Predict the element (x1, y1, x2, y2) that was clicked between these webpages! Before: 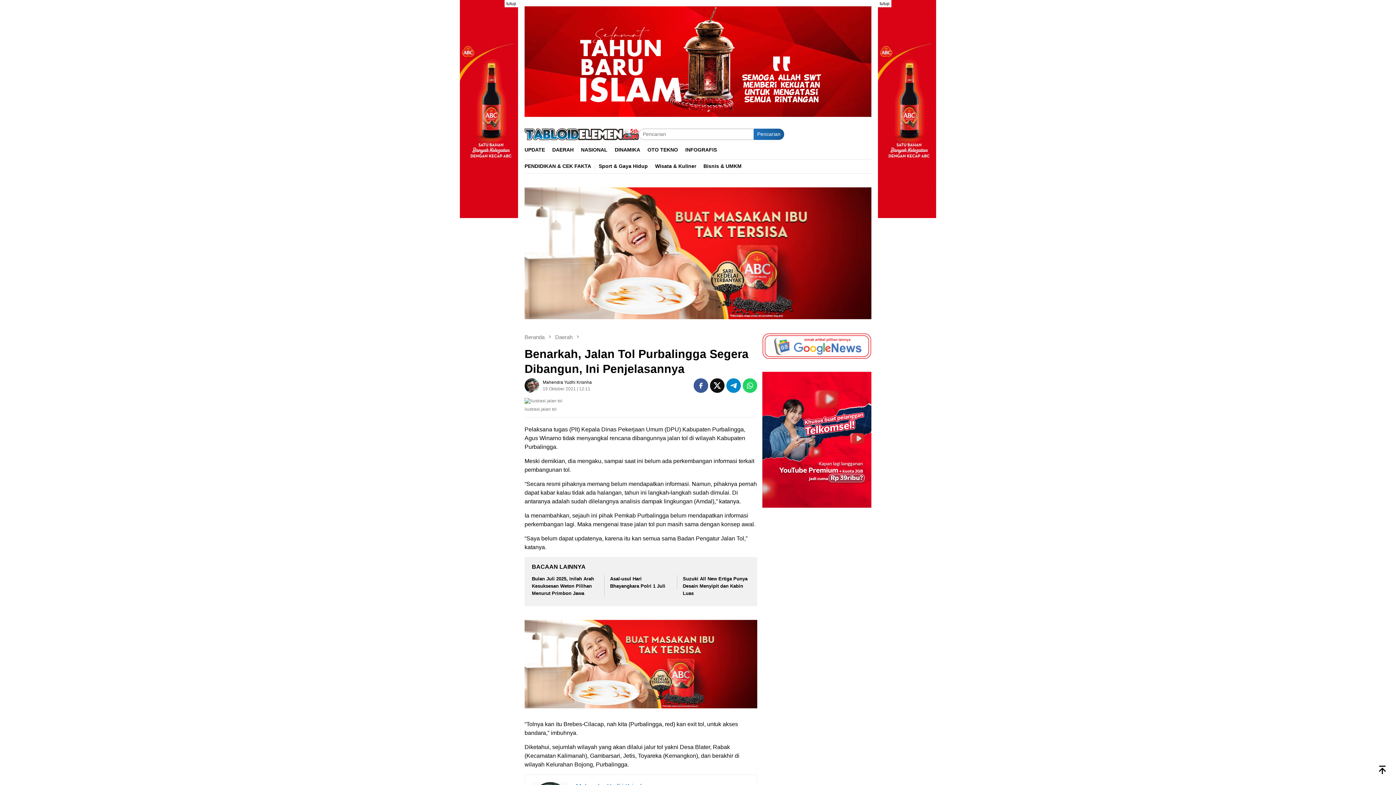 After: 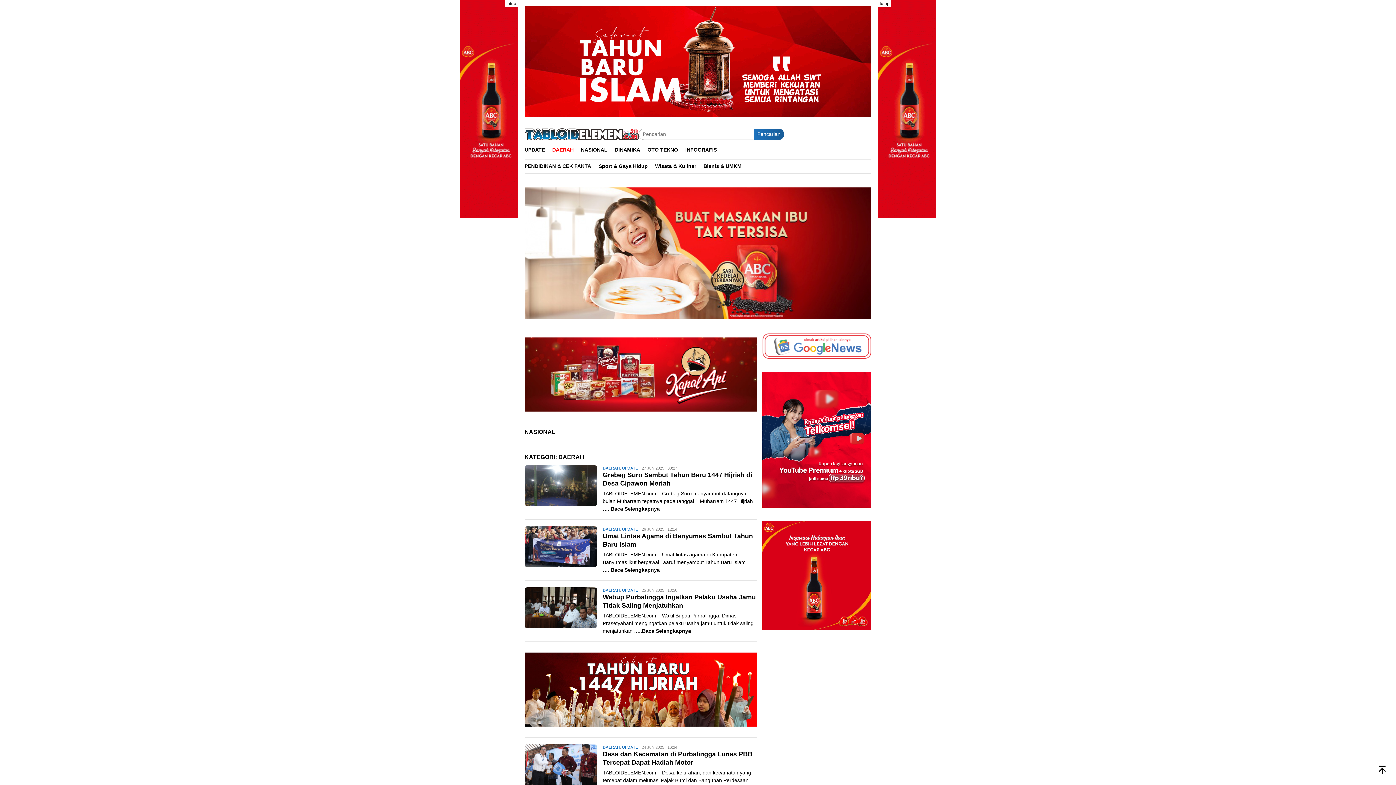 Action: label: DAERAH bbox: (548, 141, 577, 159)